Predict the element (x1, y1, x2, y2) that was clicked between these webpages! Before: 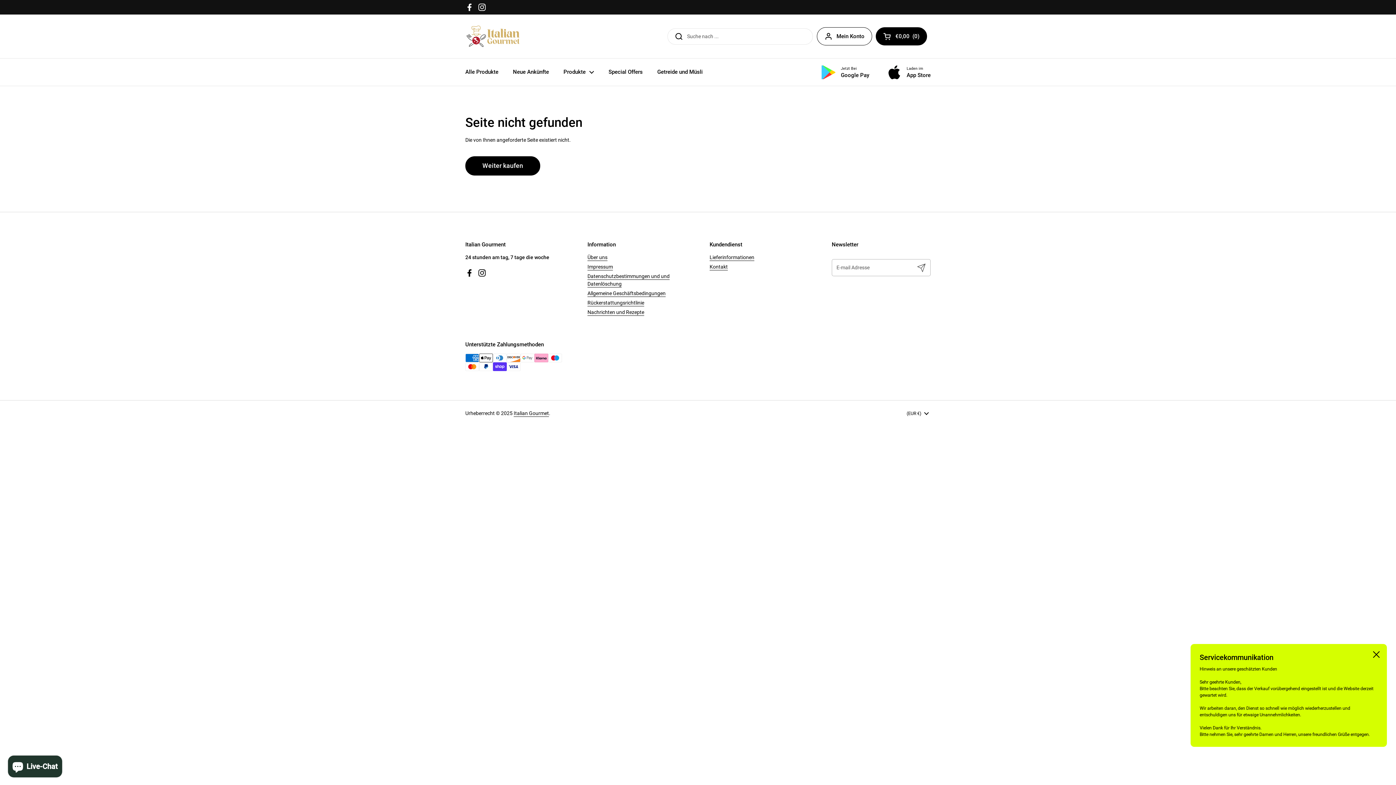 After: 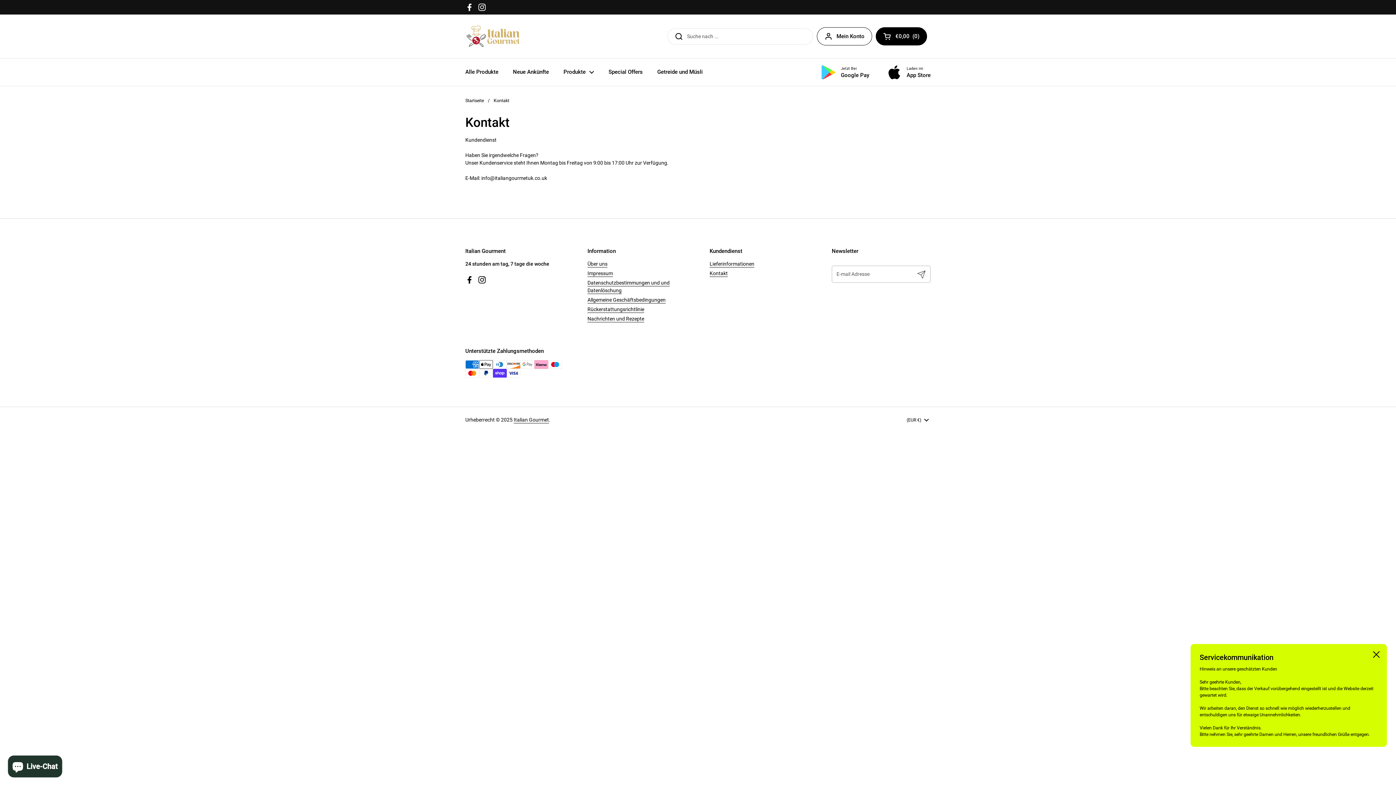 Action: label: Kontakt bbox: (709, 263, 728, 270)